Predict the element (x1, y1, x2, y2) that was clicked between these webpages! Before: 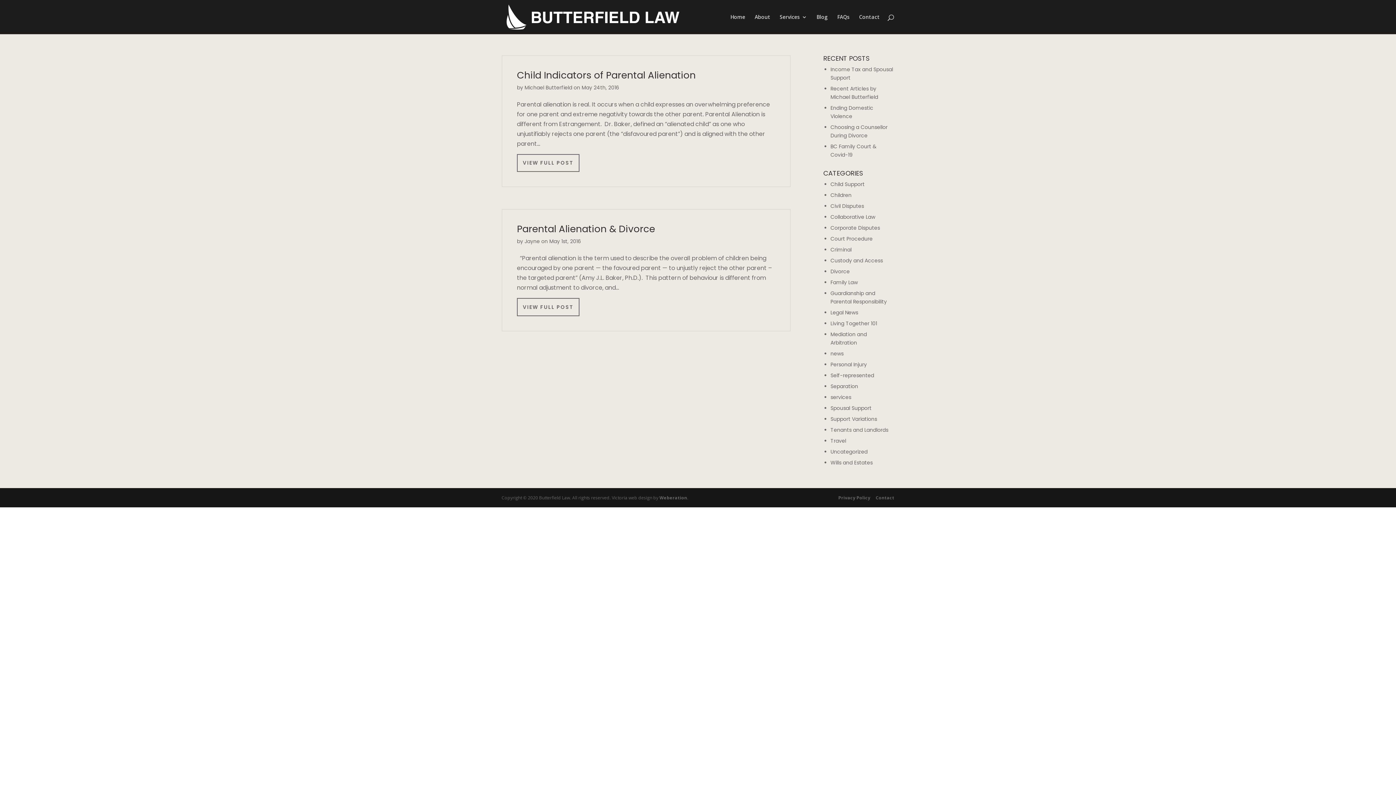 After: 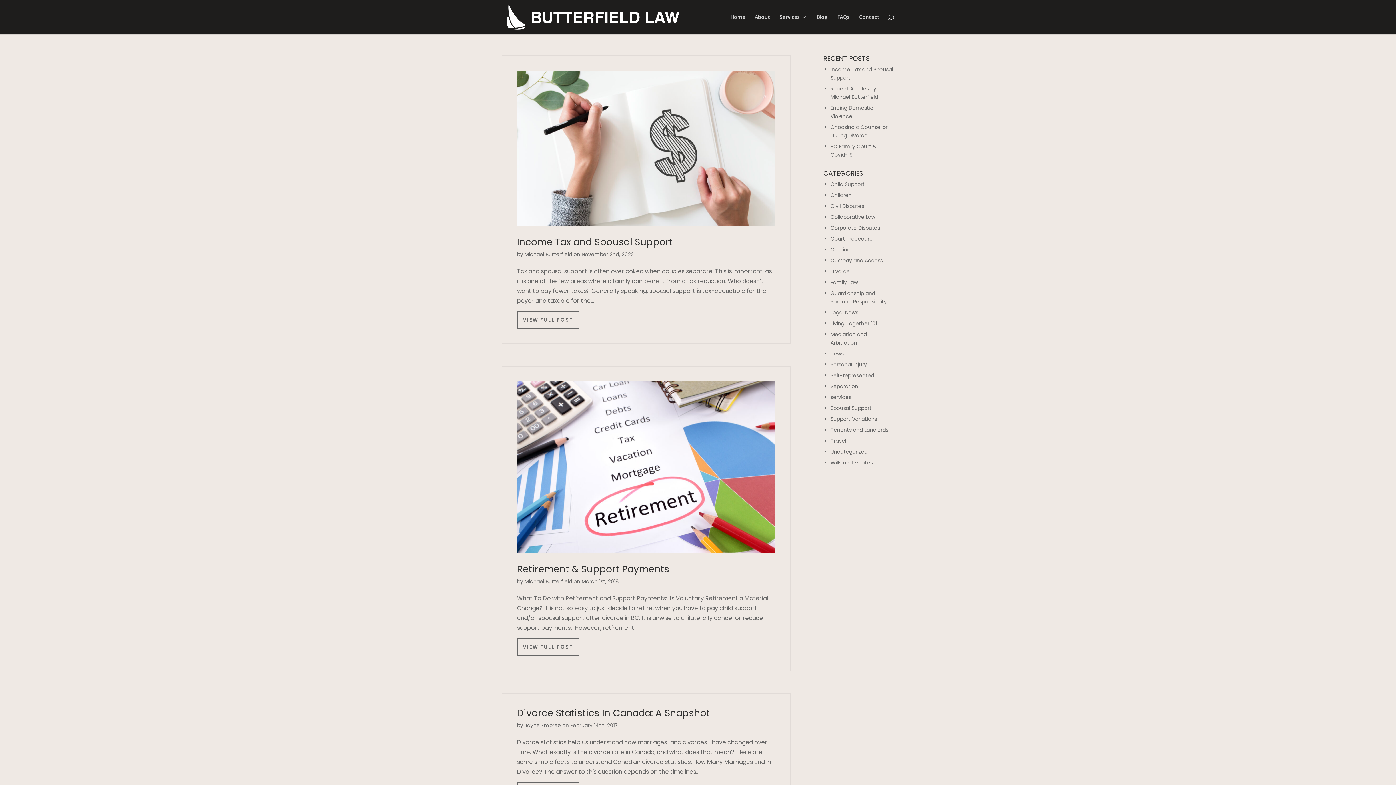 Action: bbox: (830, 404, 871, 412) label: Spousal Support